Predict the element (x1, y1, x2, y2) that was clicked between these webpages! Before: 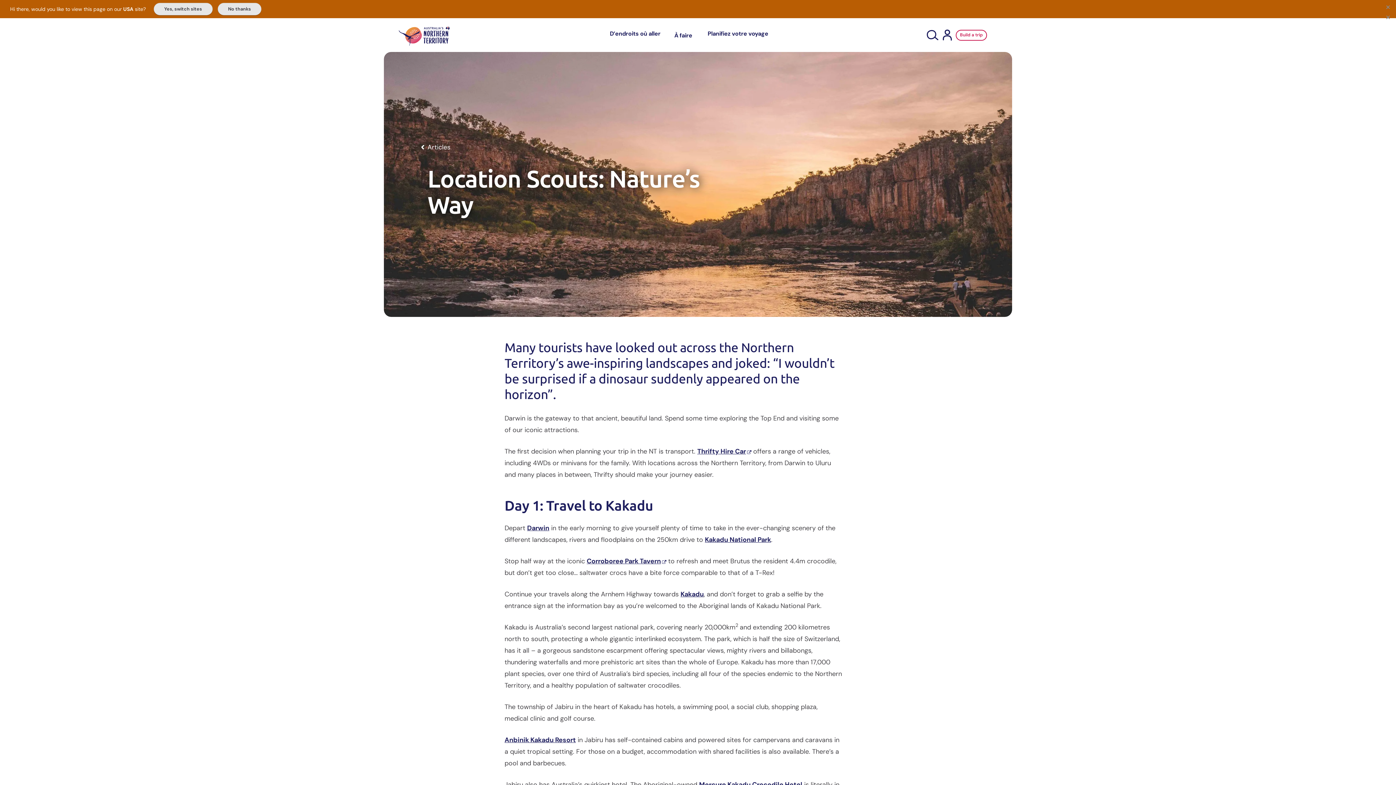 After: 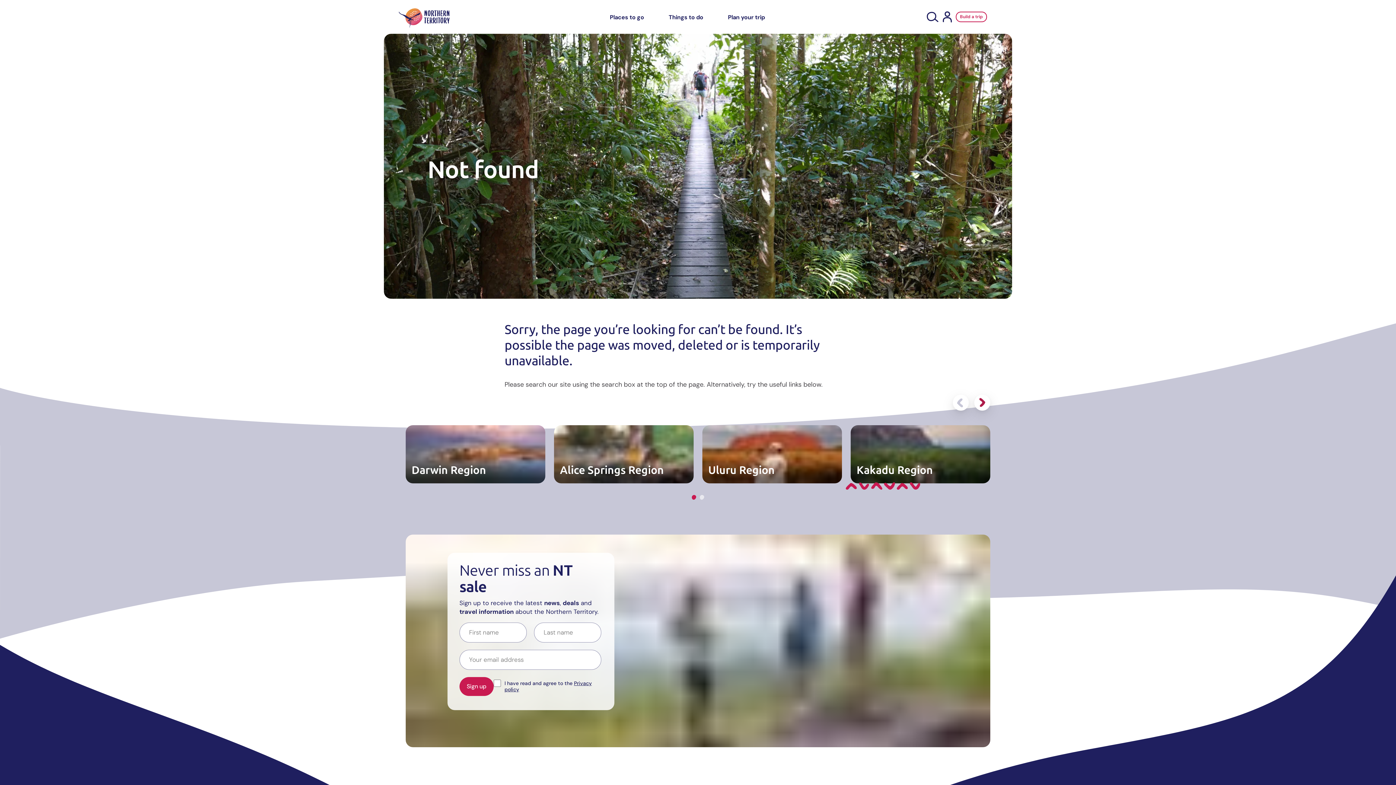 Action: label: Build a trip bbox: (956, 29, 987, 40)